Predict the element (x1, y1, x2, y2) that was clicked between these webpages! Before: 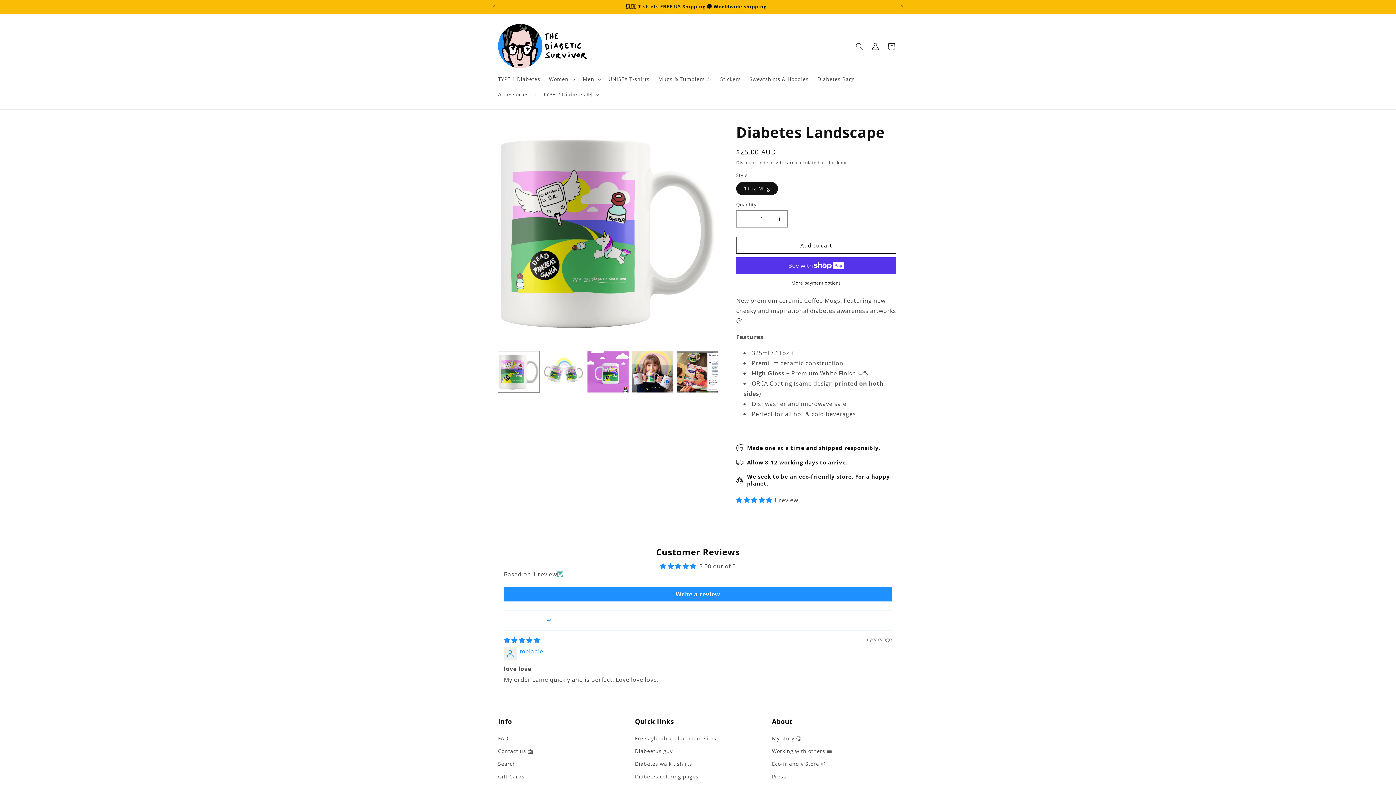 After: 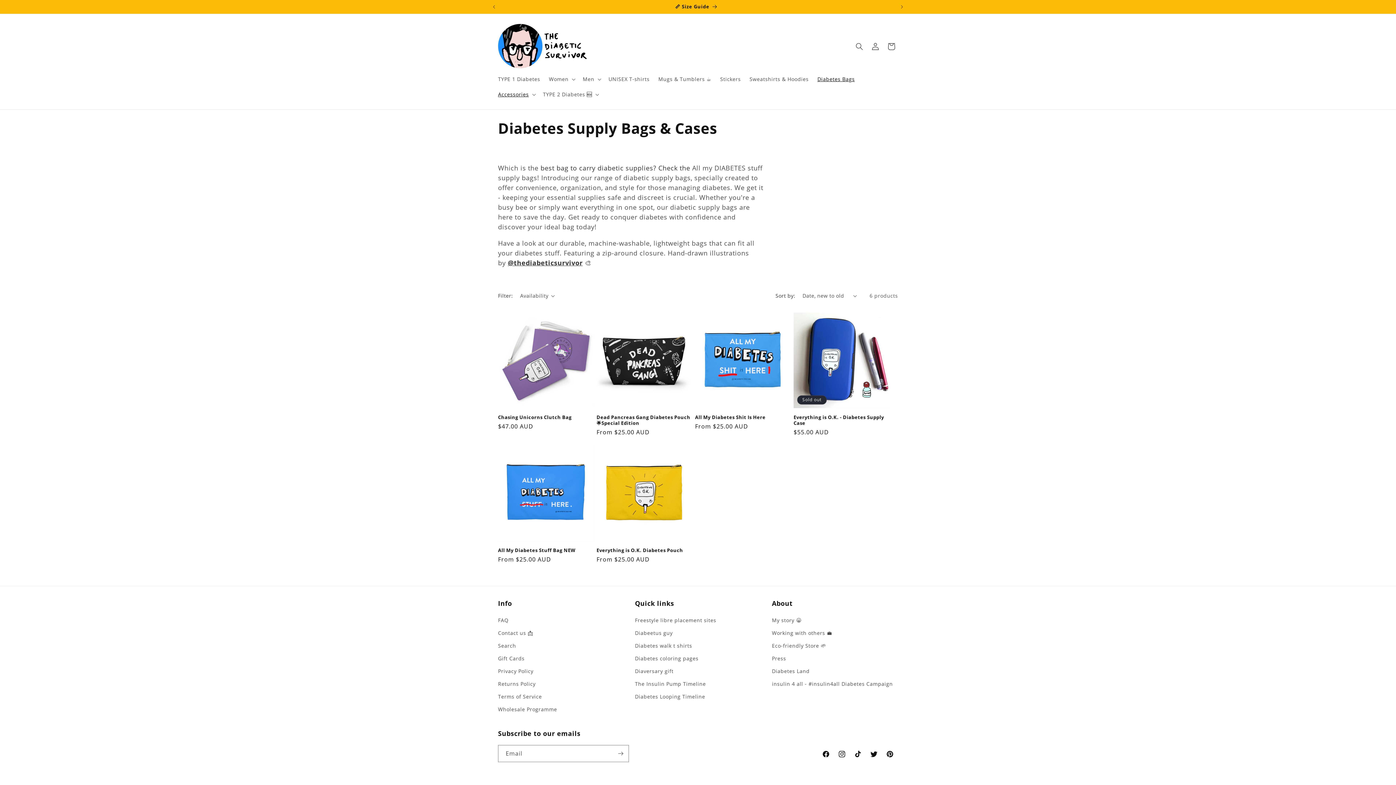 Action: bbox: (813, 71, 859, 86) label: Diabetes Bags